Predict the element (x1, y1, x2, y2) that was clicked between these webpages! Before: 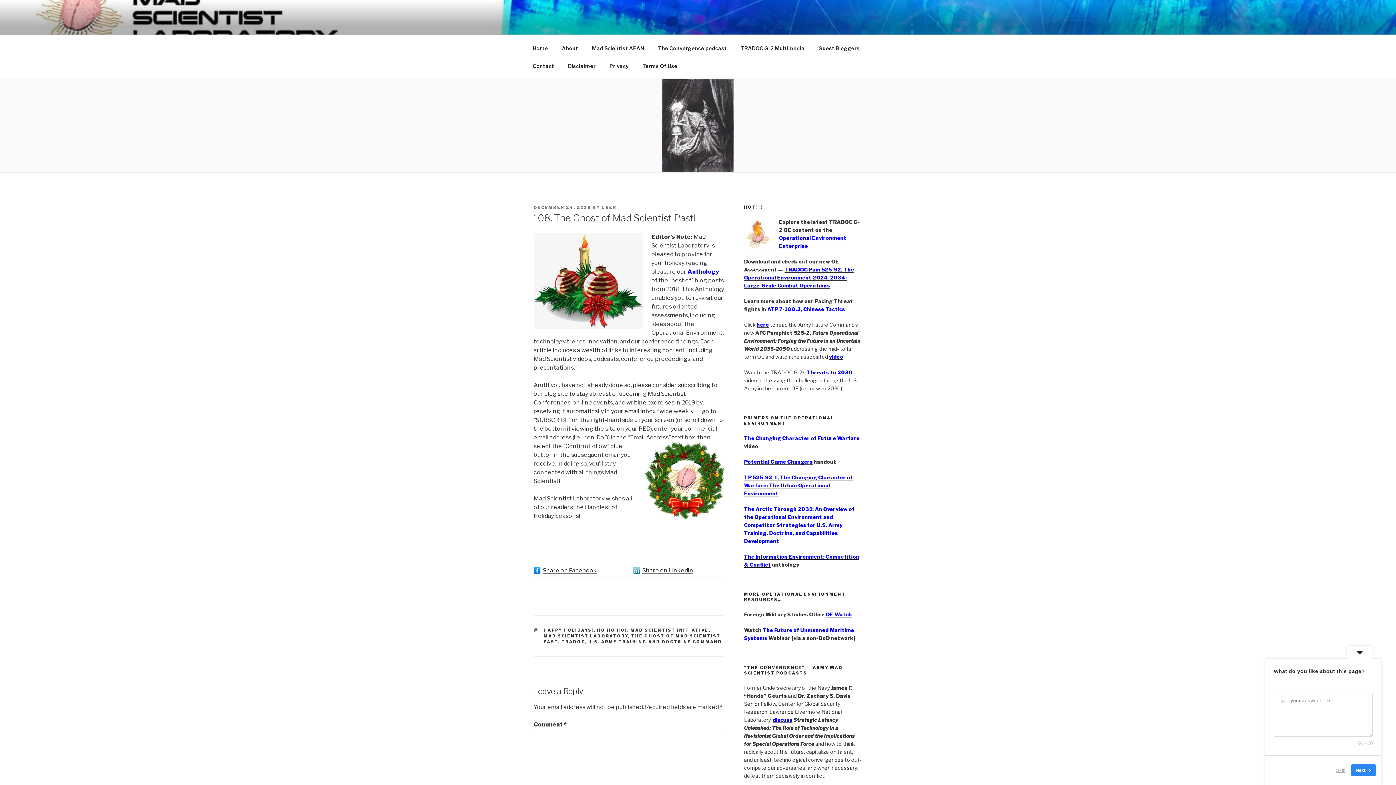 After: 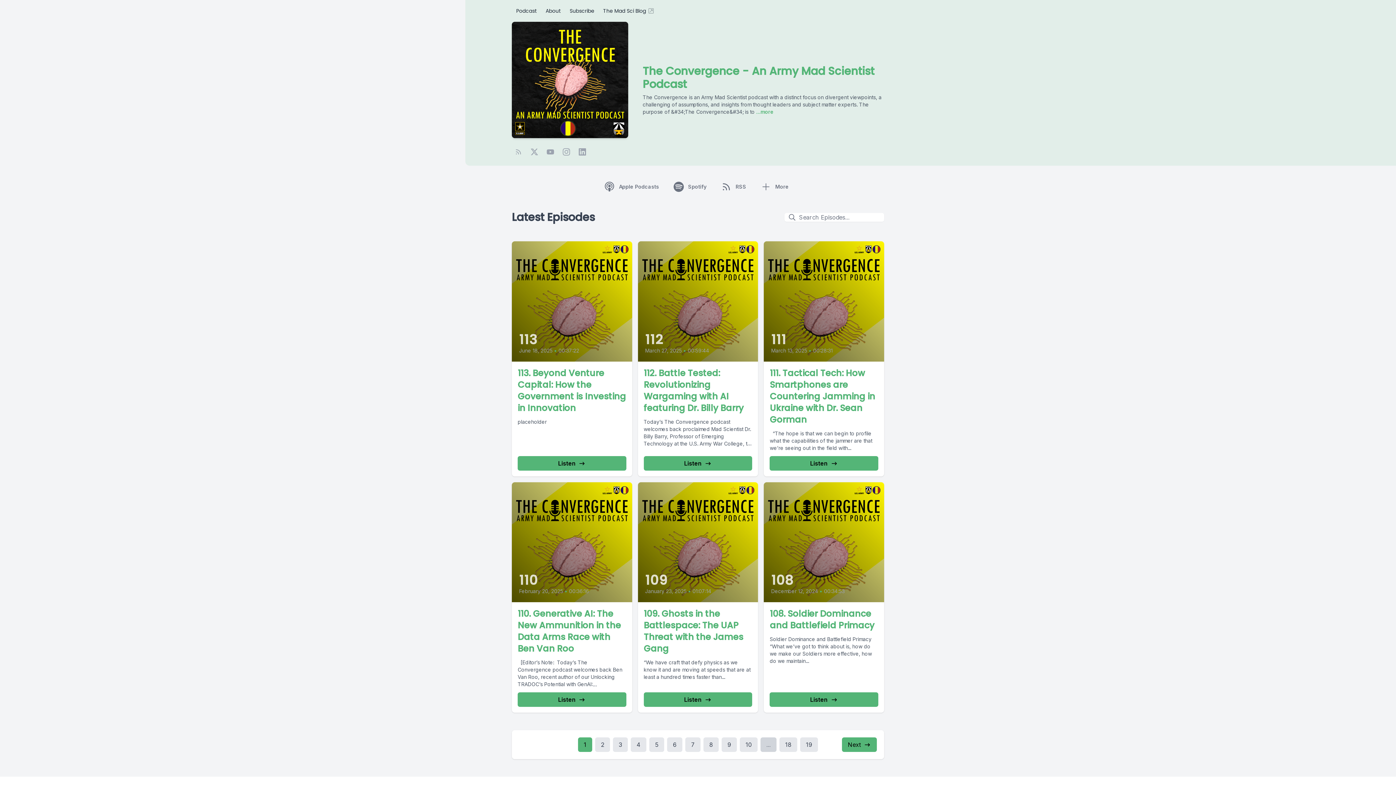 Action: bbox: (652, 39, 733, 56) label: The Convergence podcast